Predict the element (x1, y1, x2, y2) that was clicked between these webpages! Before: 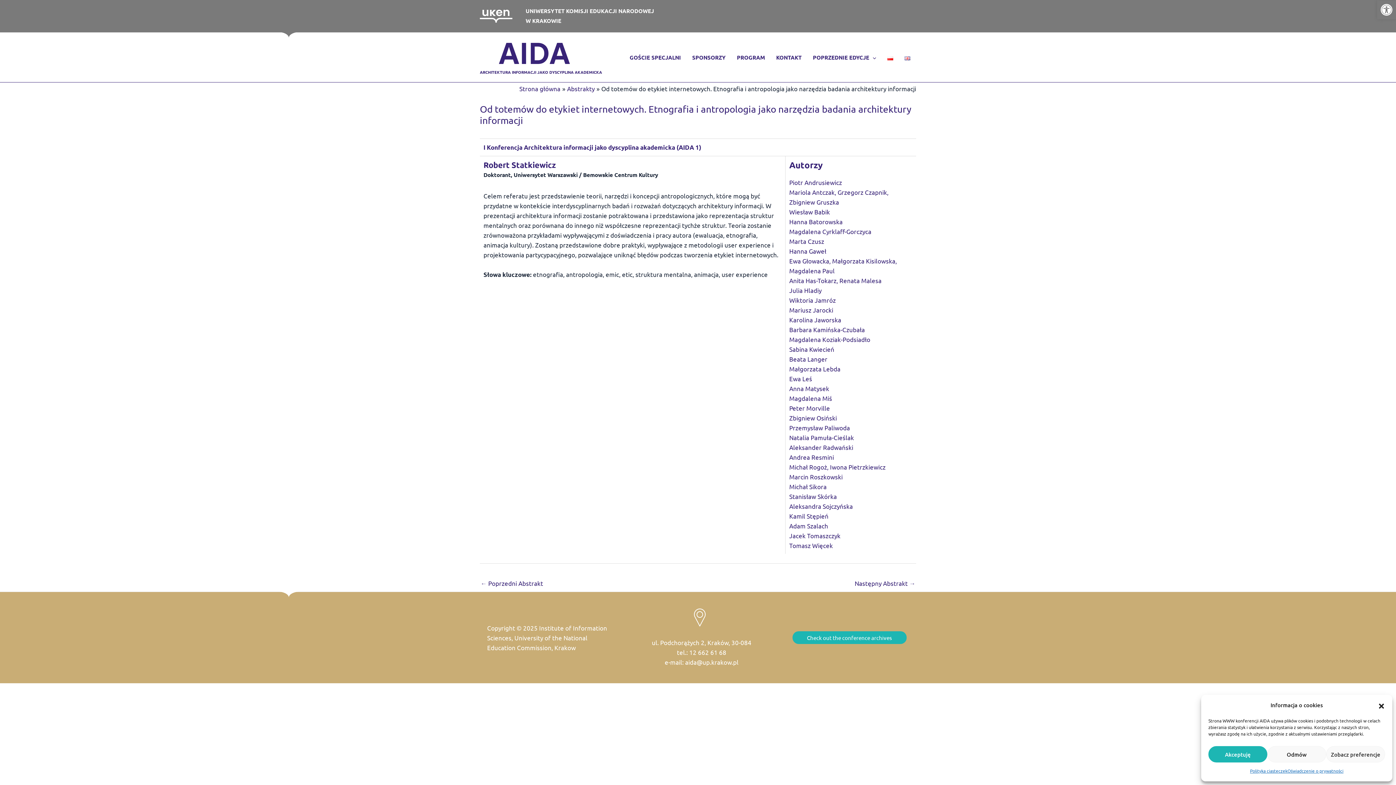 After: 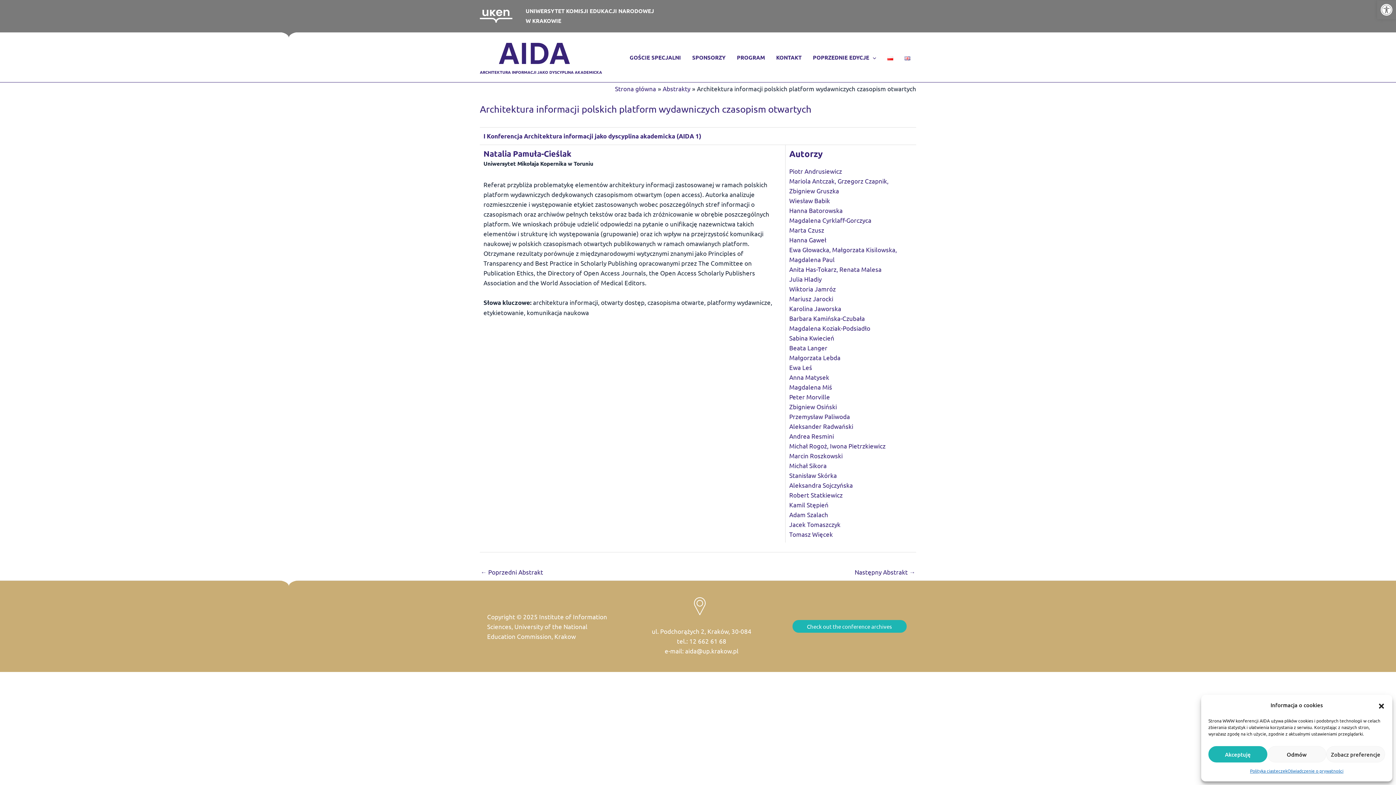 Action: label: Natalia Pamuła-Cieślak bbox: (789, 433, 854, 441)